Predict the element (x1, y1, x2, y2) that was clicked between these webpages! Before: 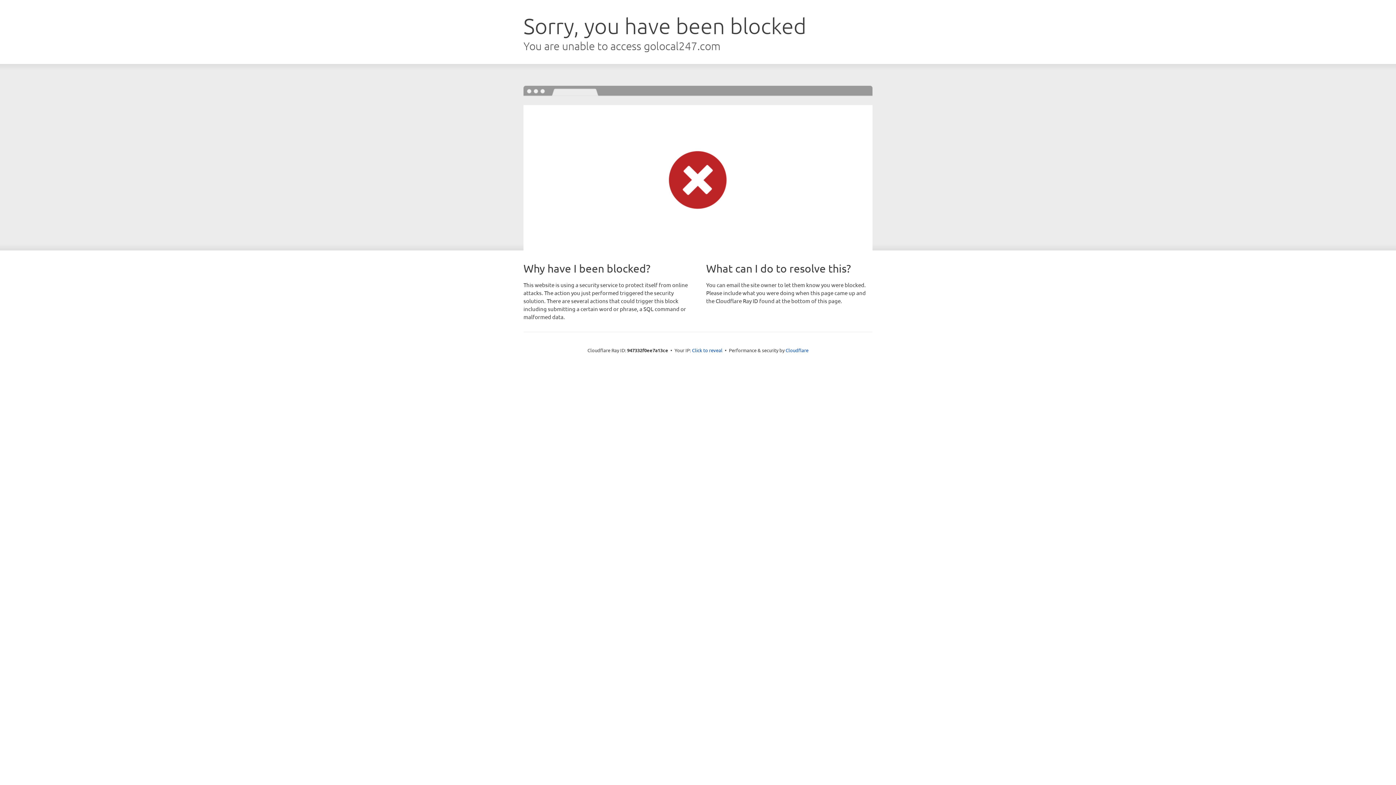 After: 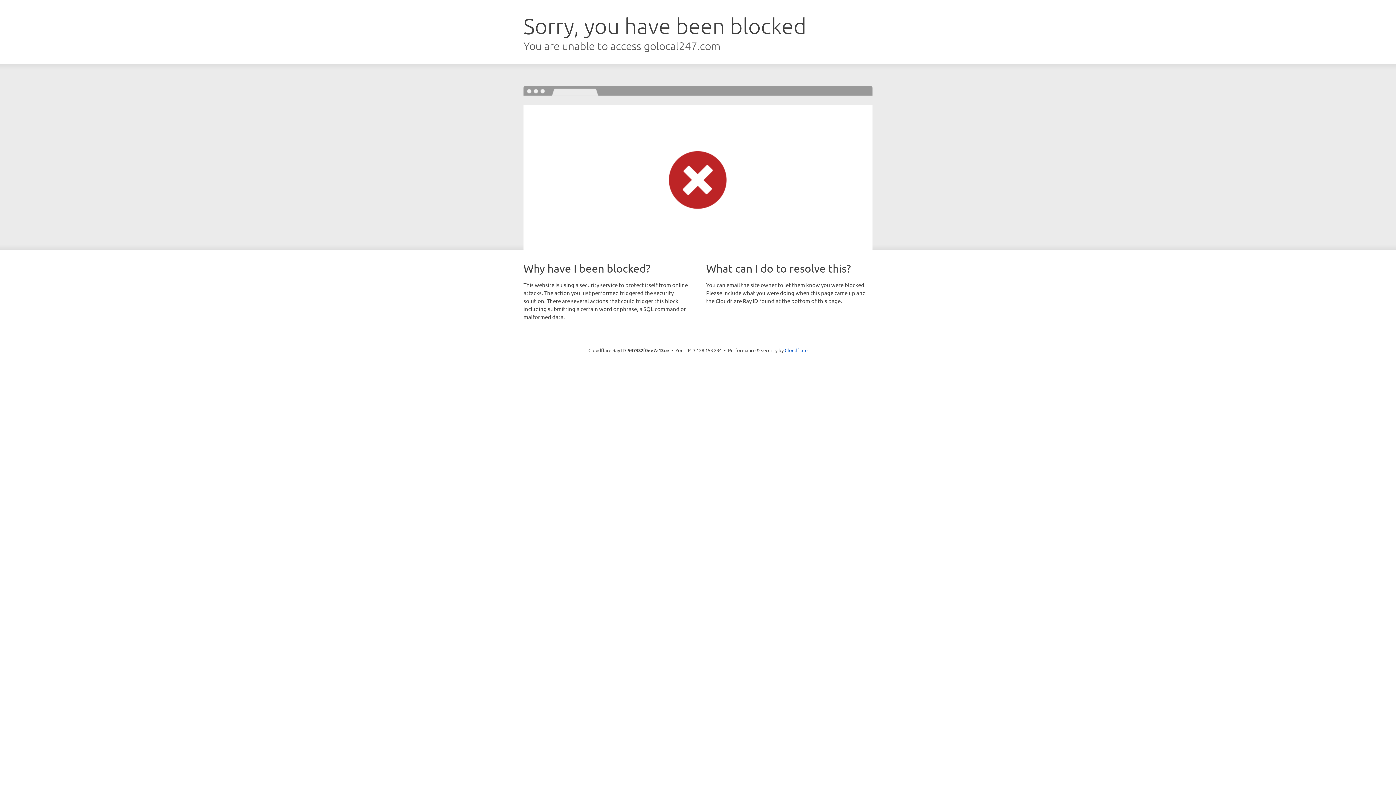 Action: bbox: (692, 346, 722, 353) label: Click to reveal